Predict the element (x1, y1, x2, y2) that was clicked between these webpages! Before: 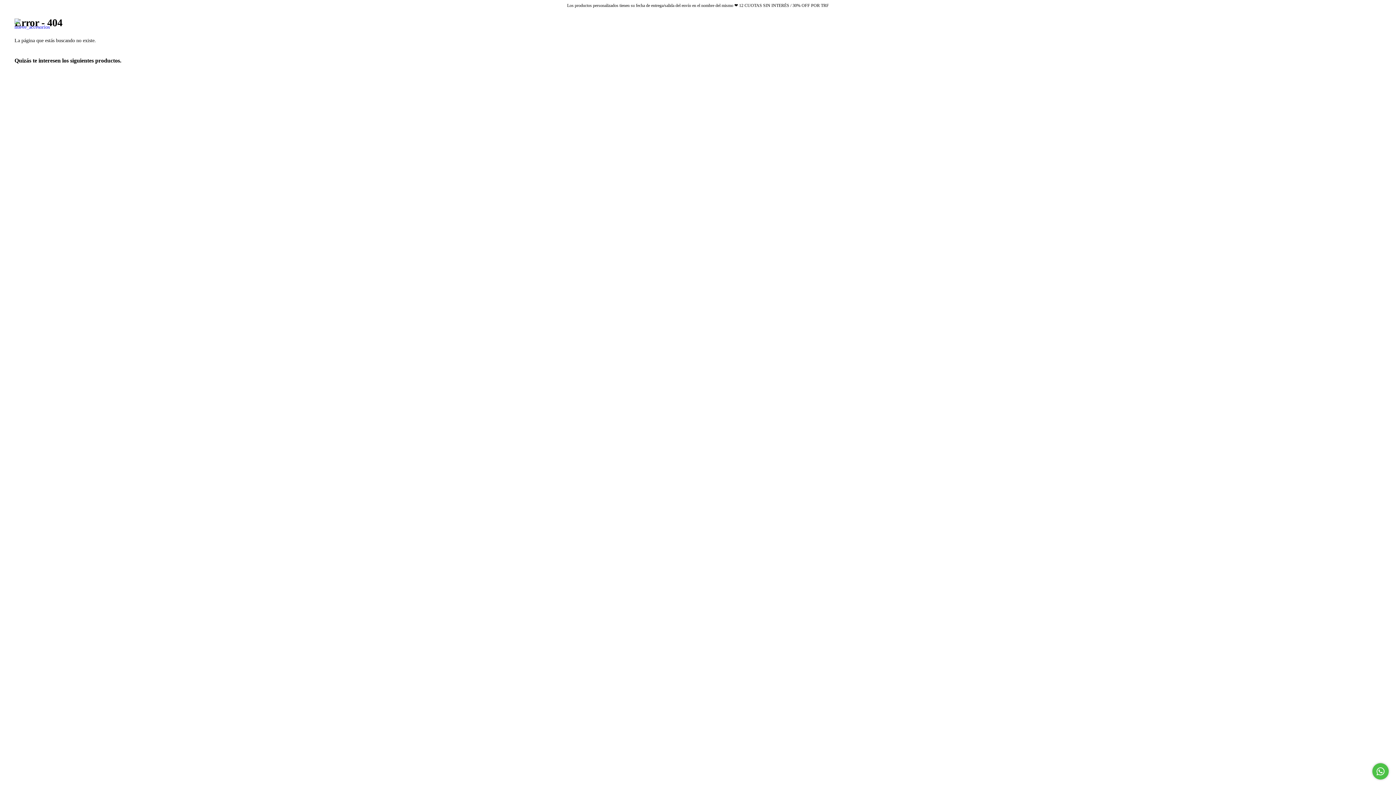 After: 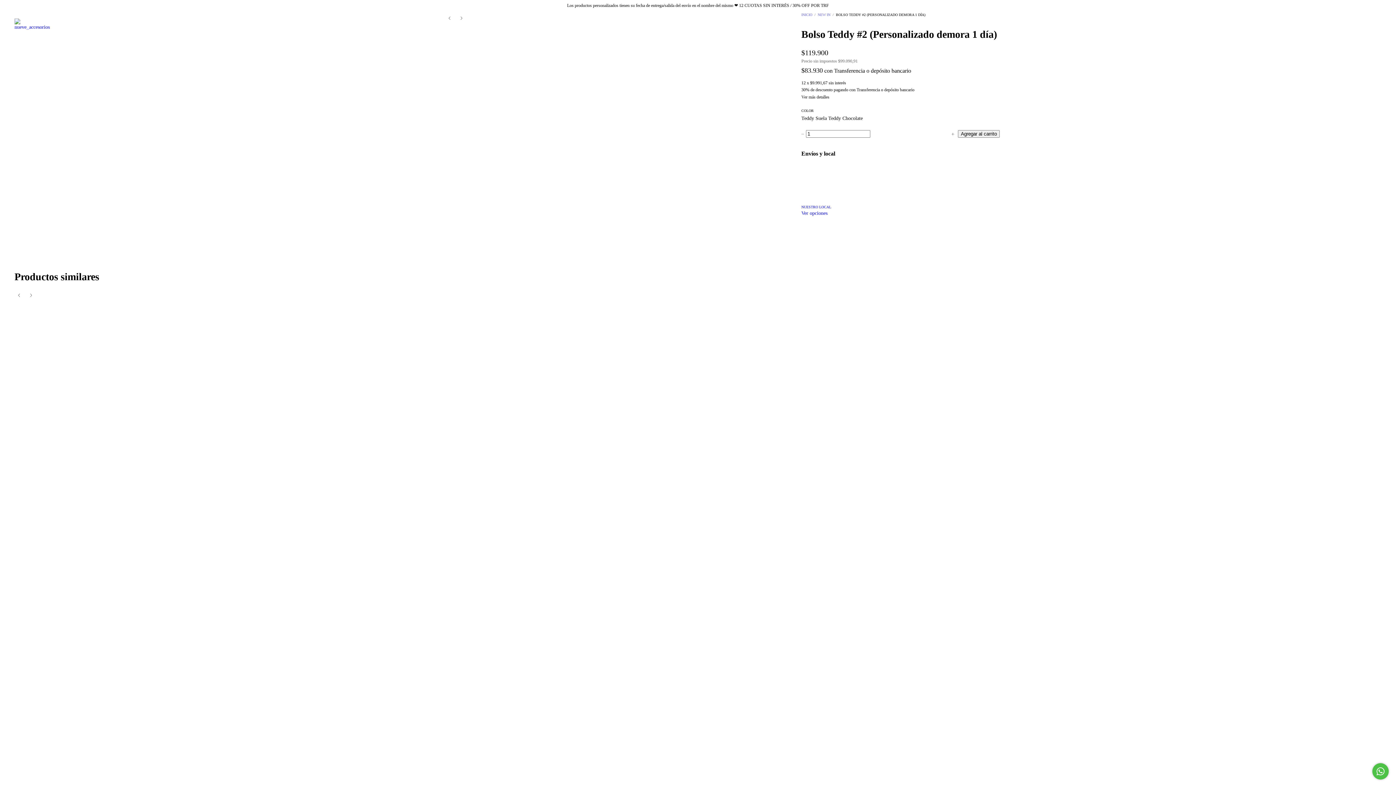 Action: label: Bolso Teddy #2 (Personalizado demora 1 día) bbox: (21, 513, 338, 538)